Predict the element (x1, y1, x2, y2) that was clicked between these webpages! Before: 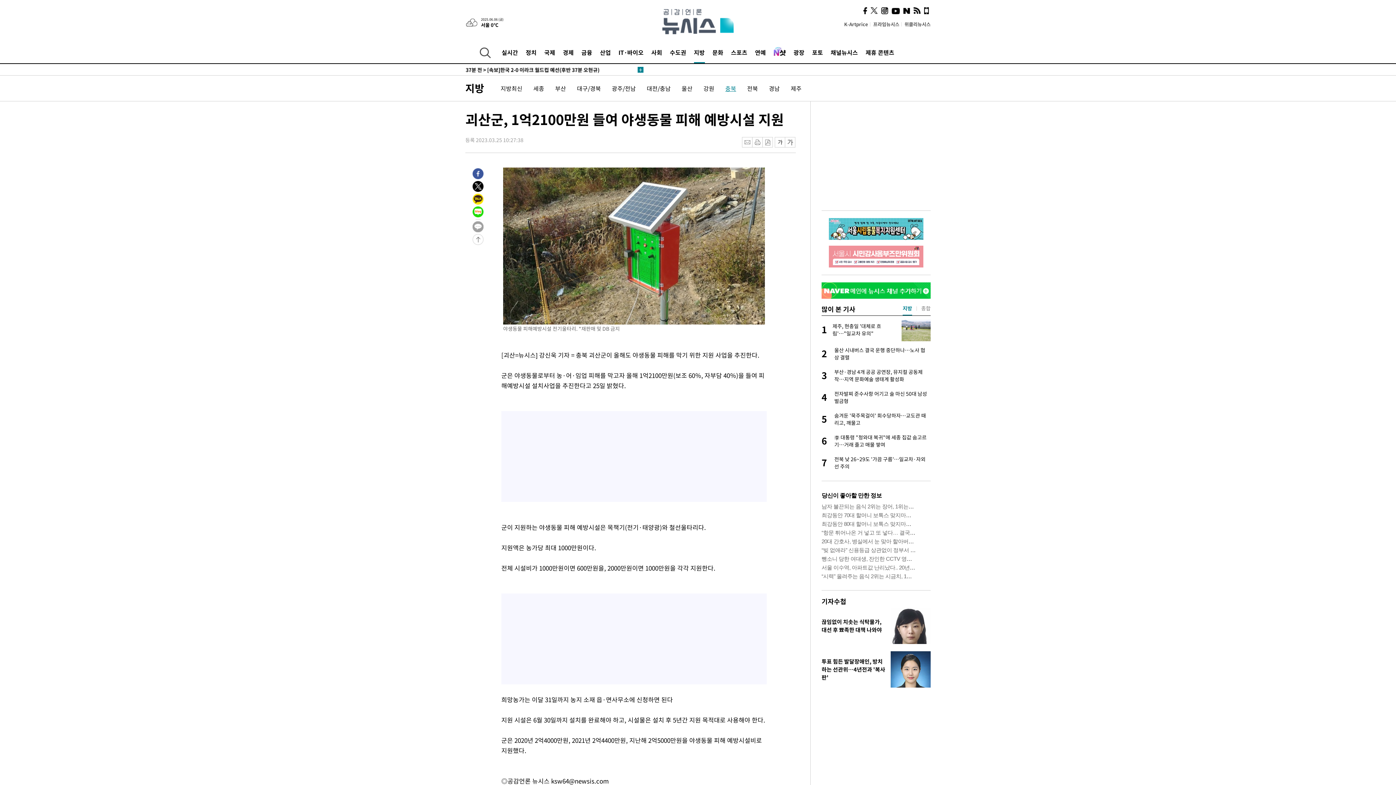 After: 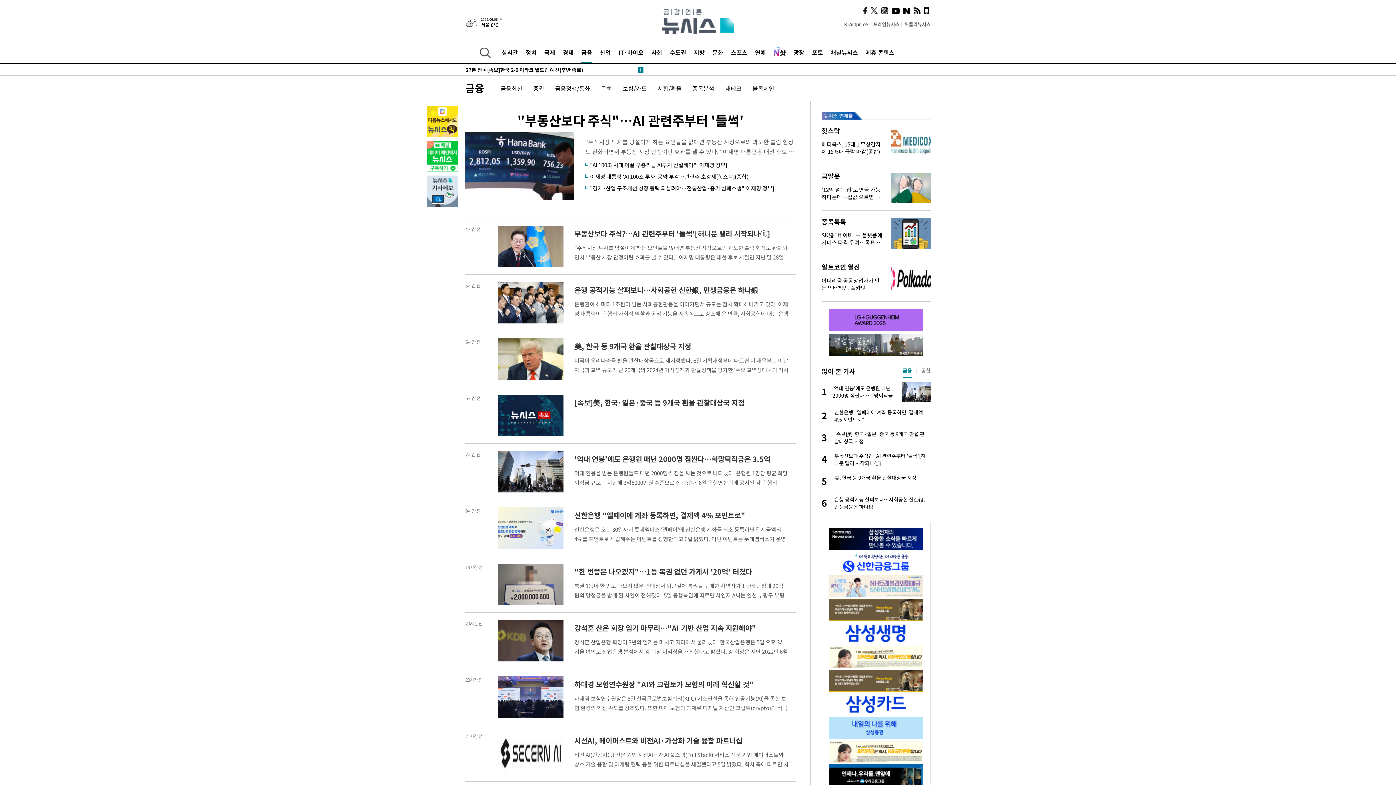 Action: label: 금융 bbox: (581, 41, 592, 63)